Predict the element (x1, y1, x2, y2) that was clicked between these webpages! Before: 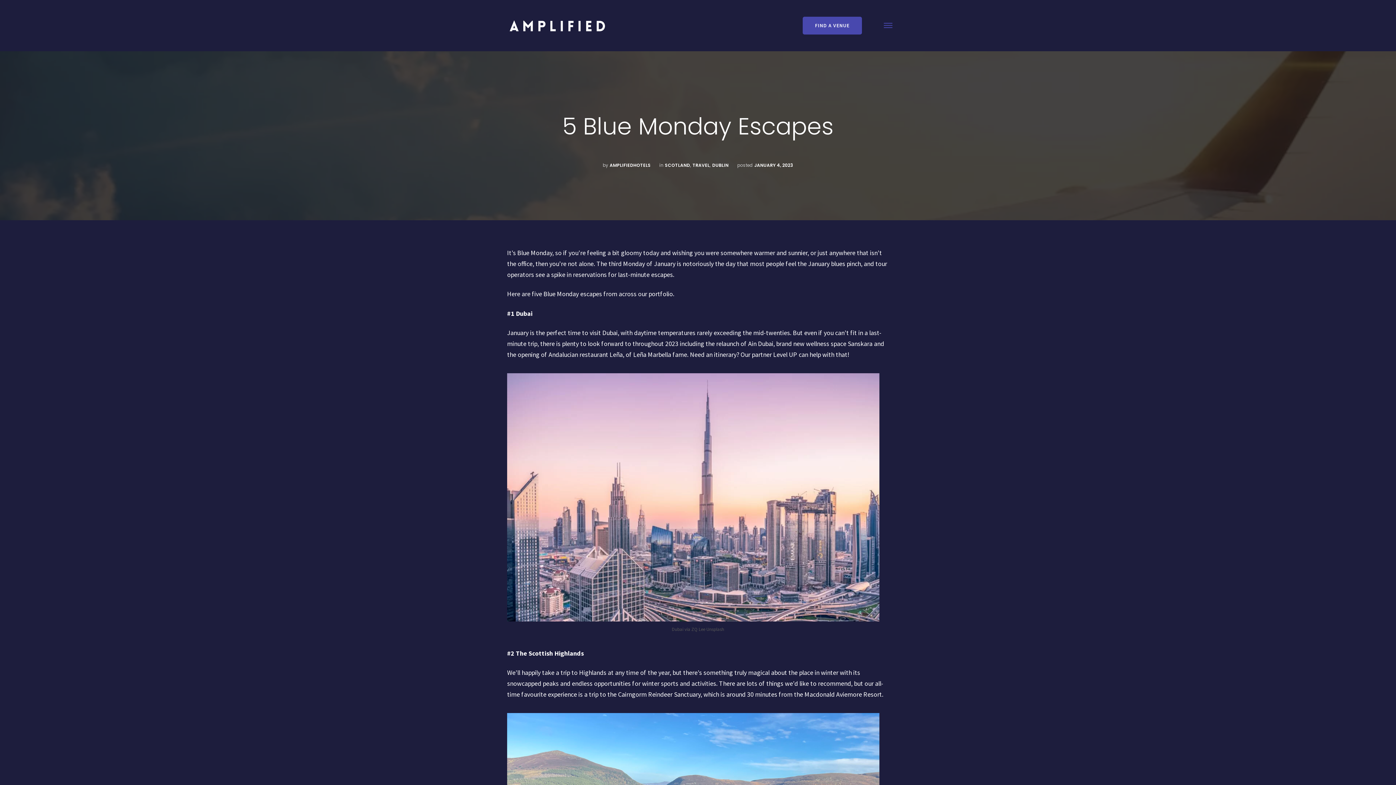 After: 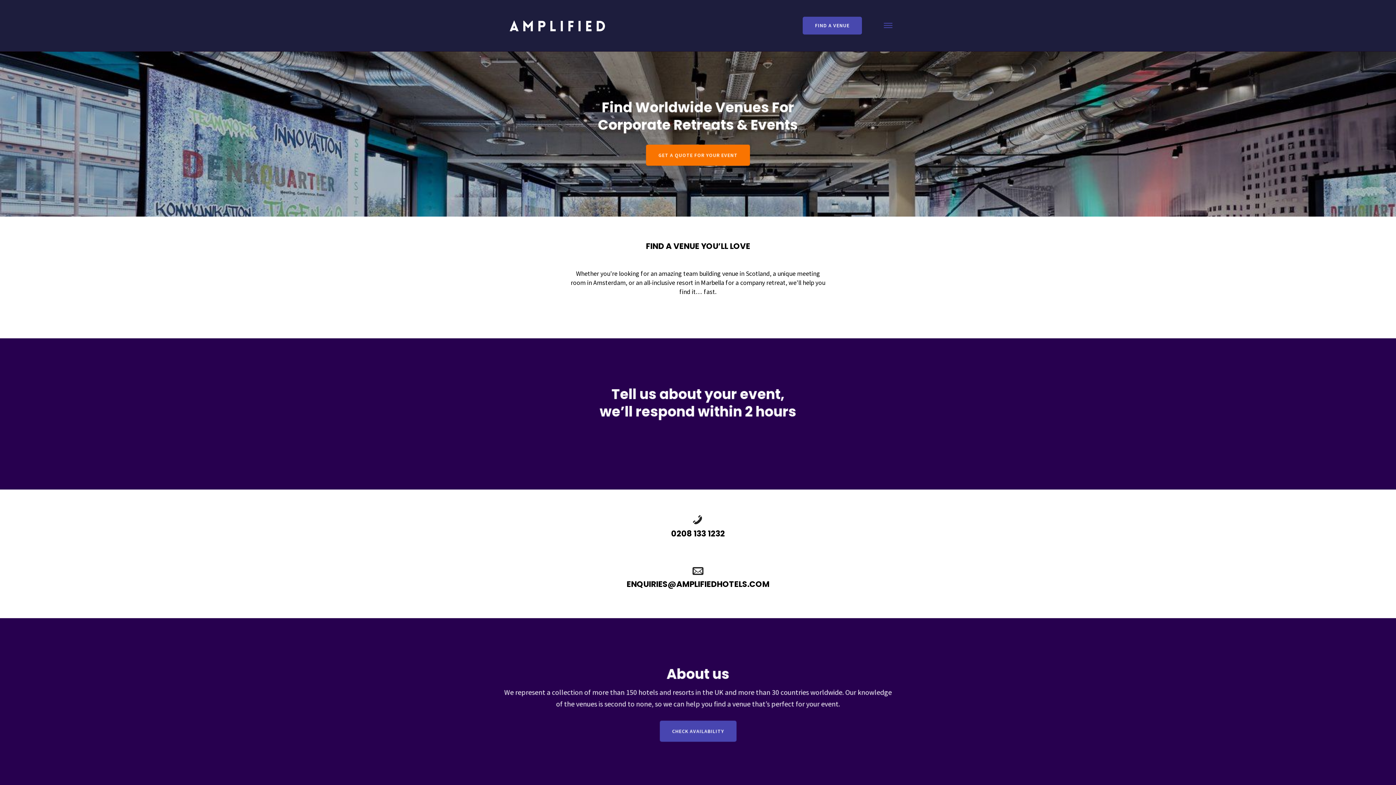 Action: label: FIND A VENUE bbox: (802, 16, 862, 34)